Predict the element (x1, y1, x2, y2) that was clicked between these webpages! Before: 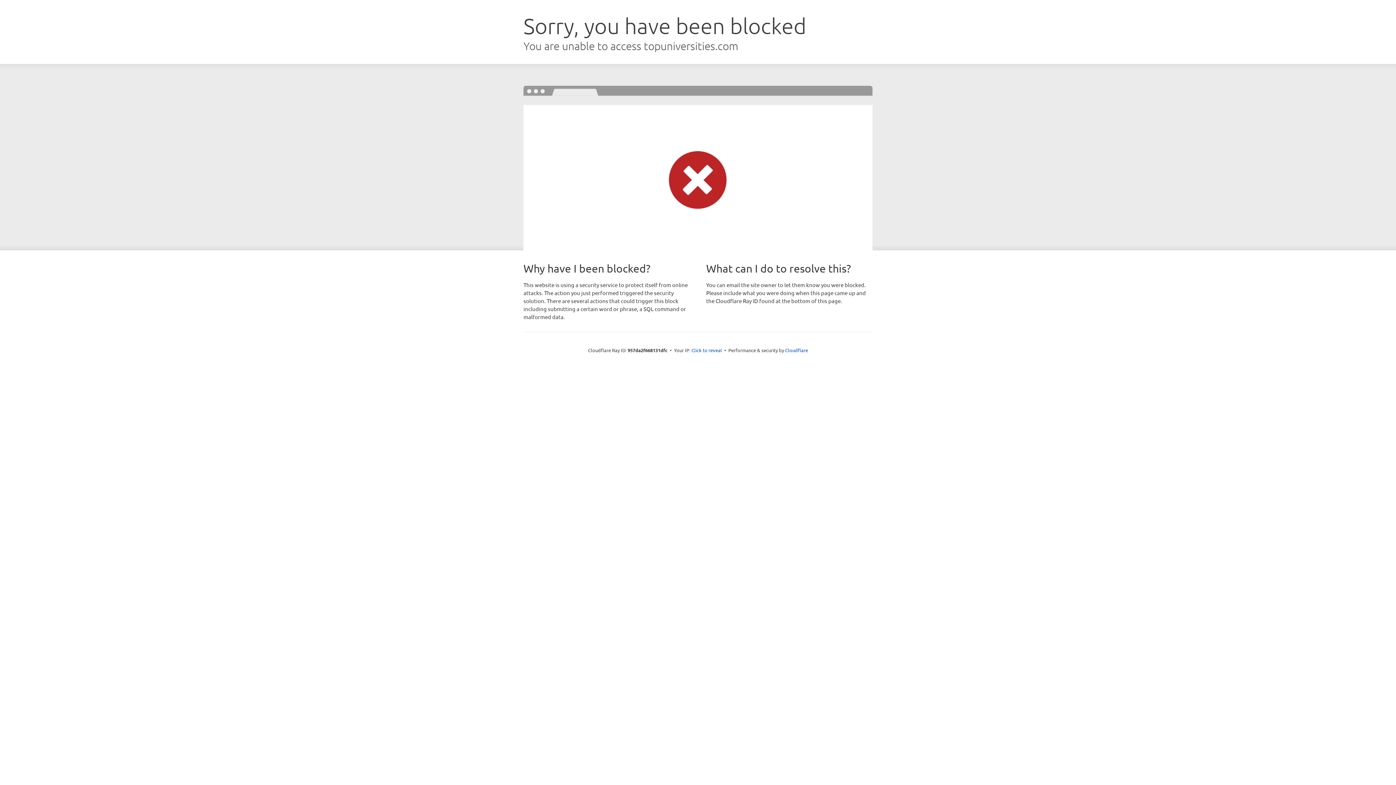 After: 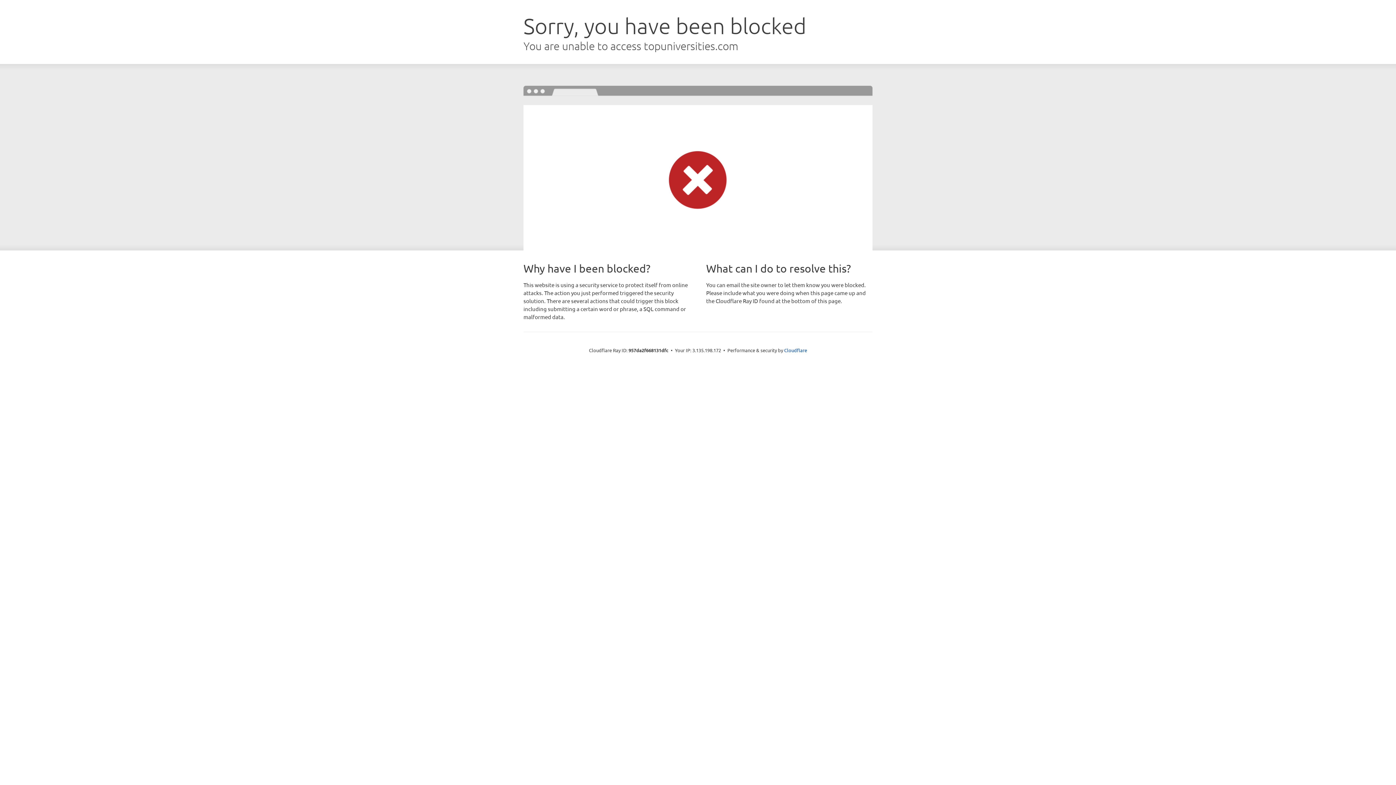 Action: label: Click to reveal bbox: (691, 346, 722, 353)